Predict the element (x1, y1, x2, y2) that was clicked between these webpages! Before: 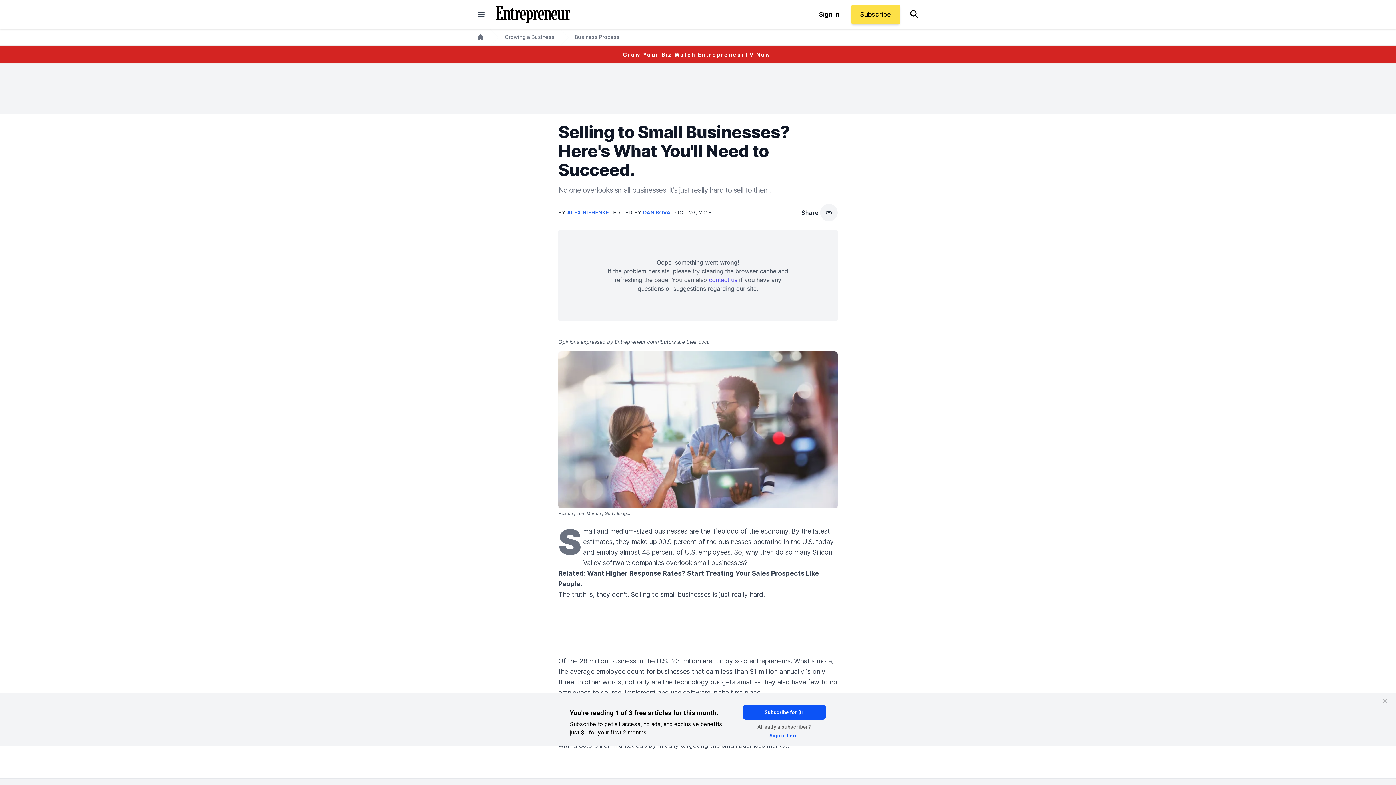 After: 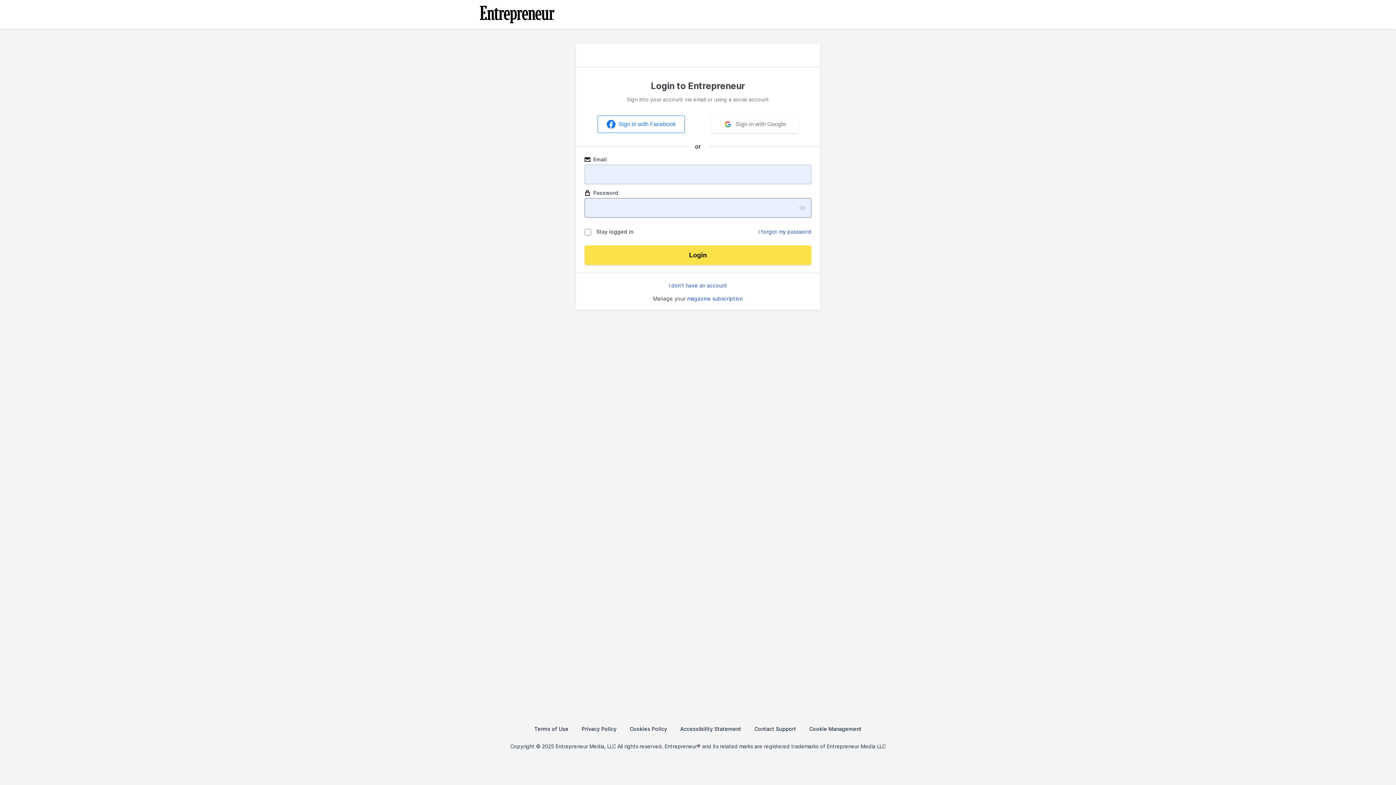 Action: bbox: (810, 4, 848, 24) label: Sign In